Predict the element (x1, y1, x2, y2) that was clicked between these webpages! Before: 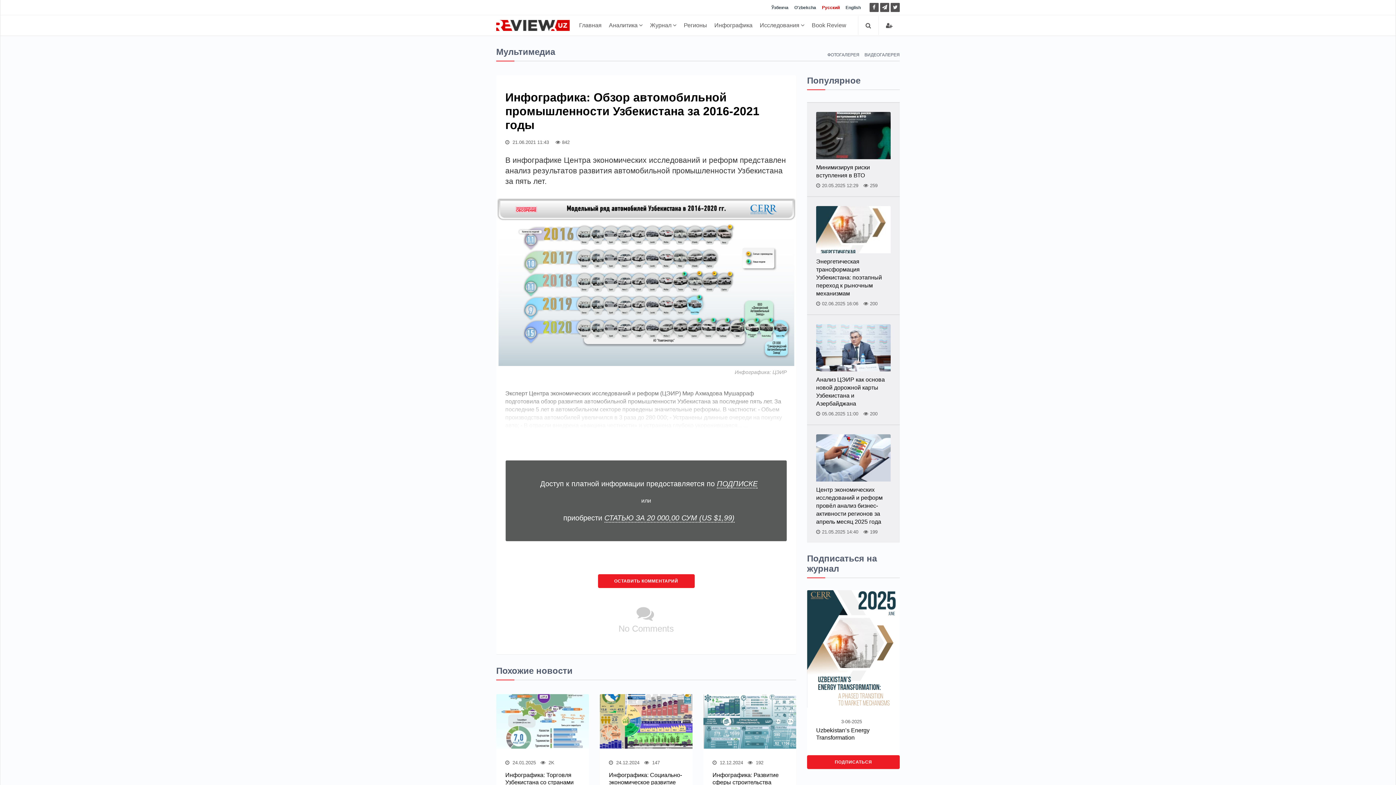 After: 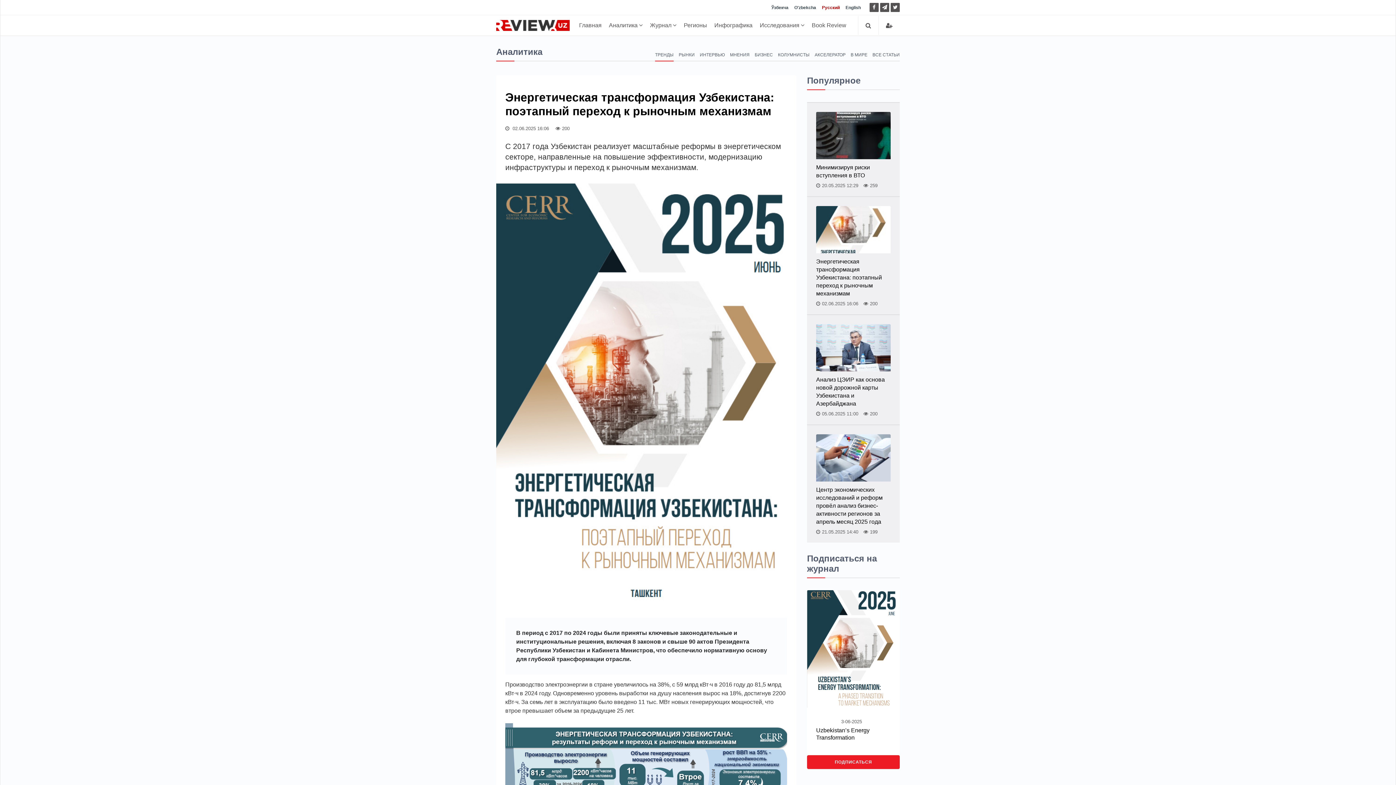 Action: label: Энергетическая трансформация Узбекистана: поэтапный переход к рыночным механизмам bbox: (816, 257, 890, 297)